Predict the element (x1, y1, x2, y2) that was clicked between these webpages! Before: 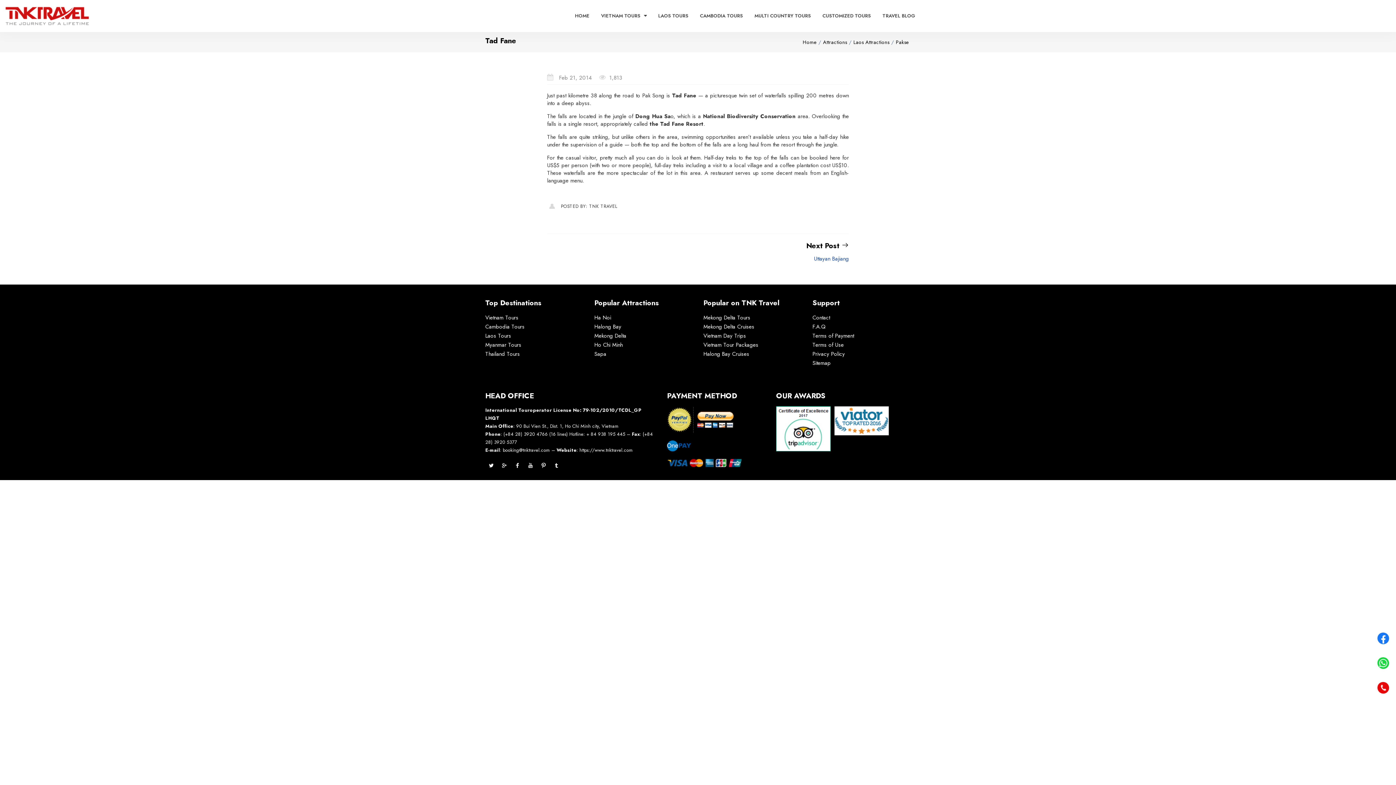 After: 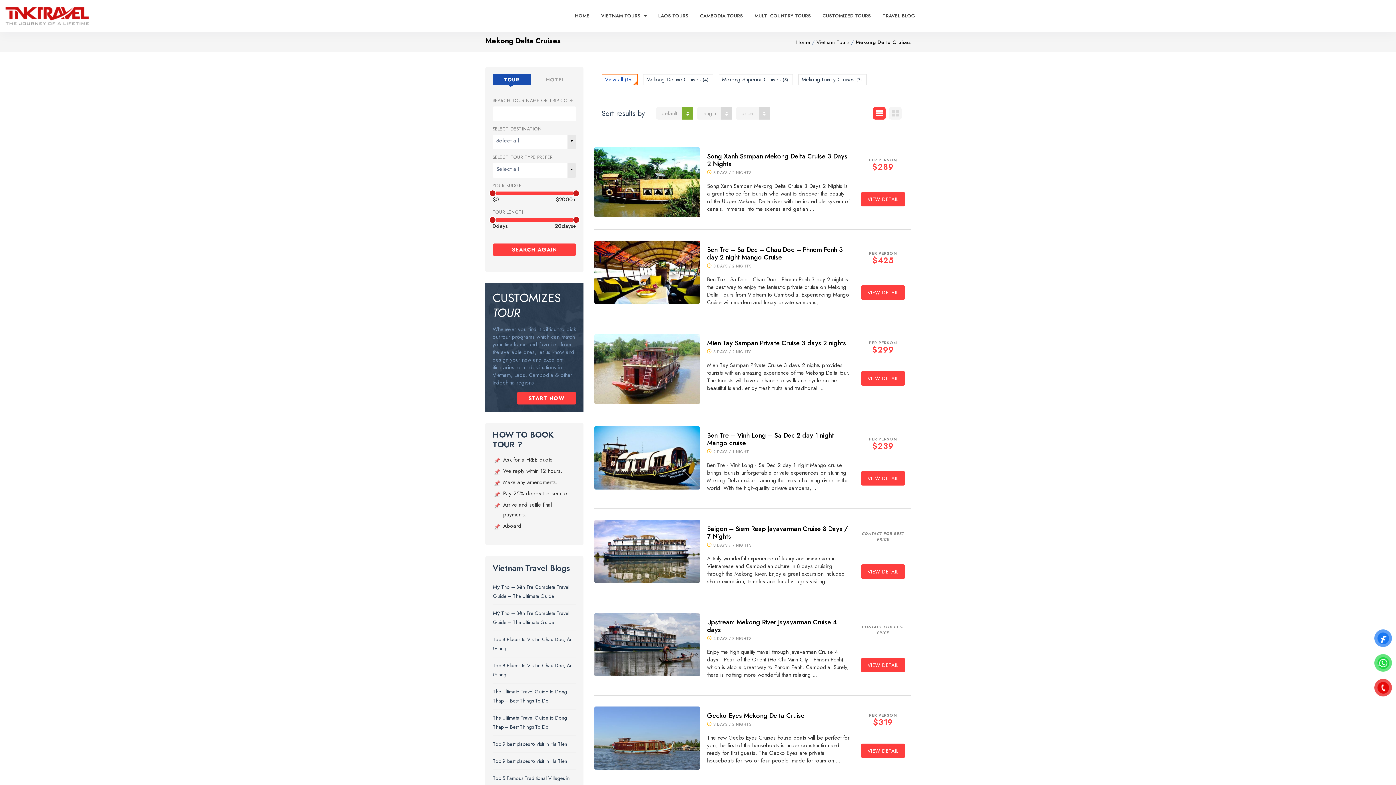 Action: bbox: (703, 322, 754, 330) label: Mekong Delta Cruises